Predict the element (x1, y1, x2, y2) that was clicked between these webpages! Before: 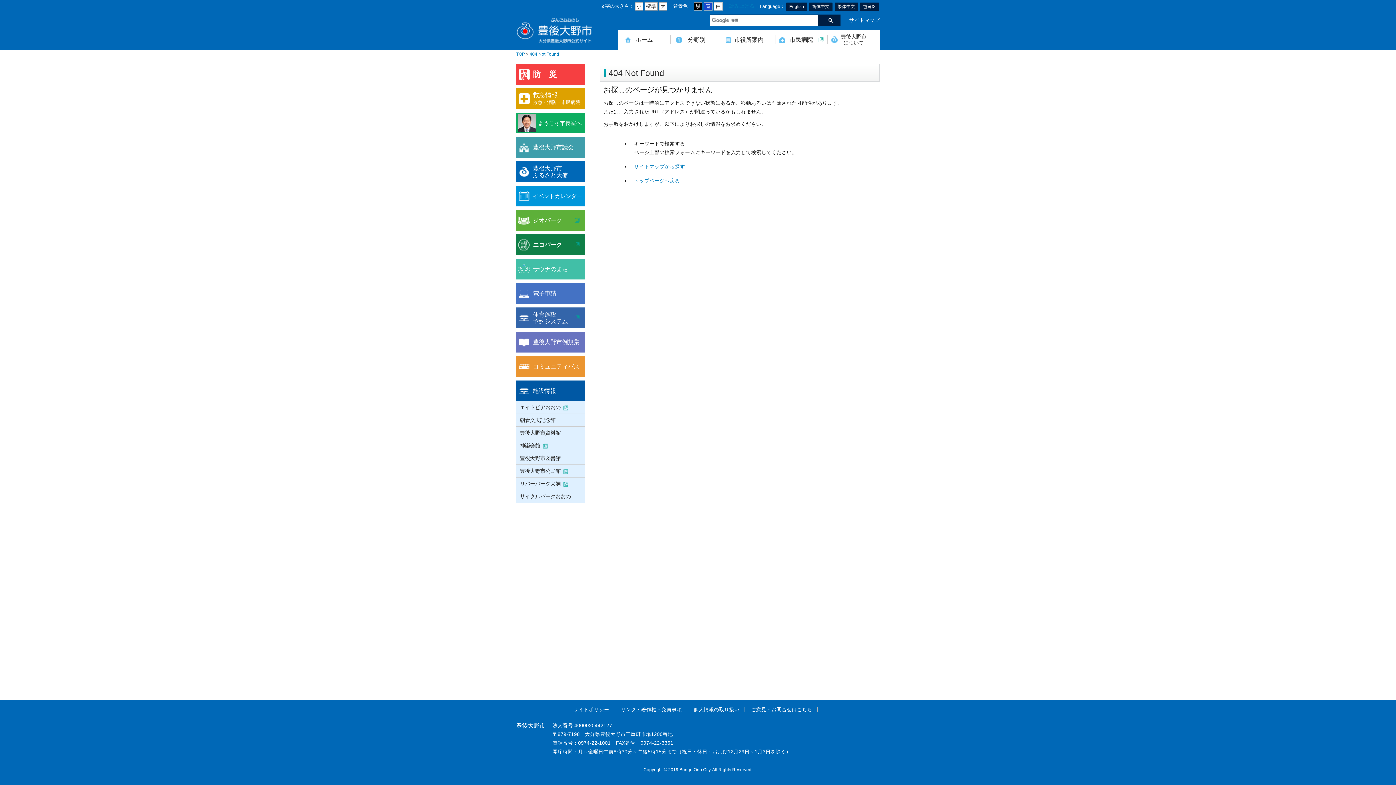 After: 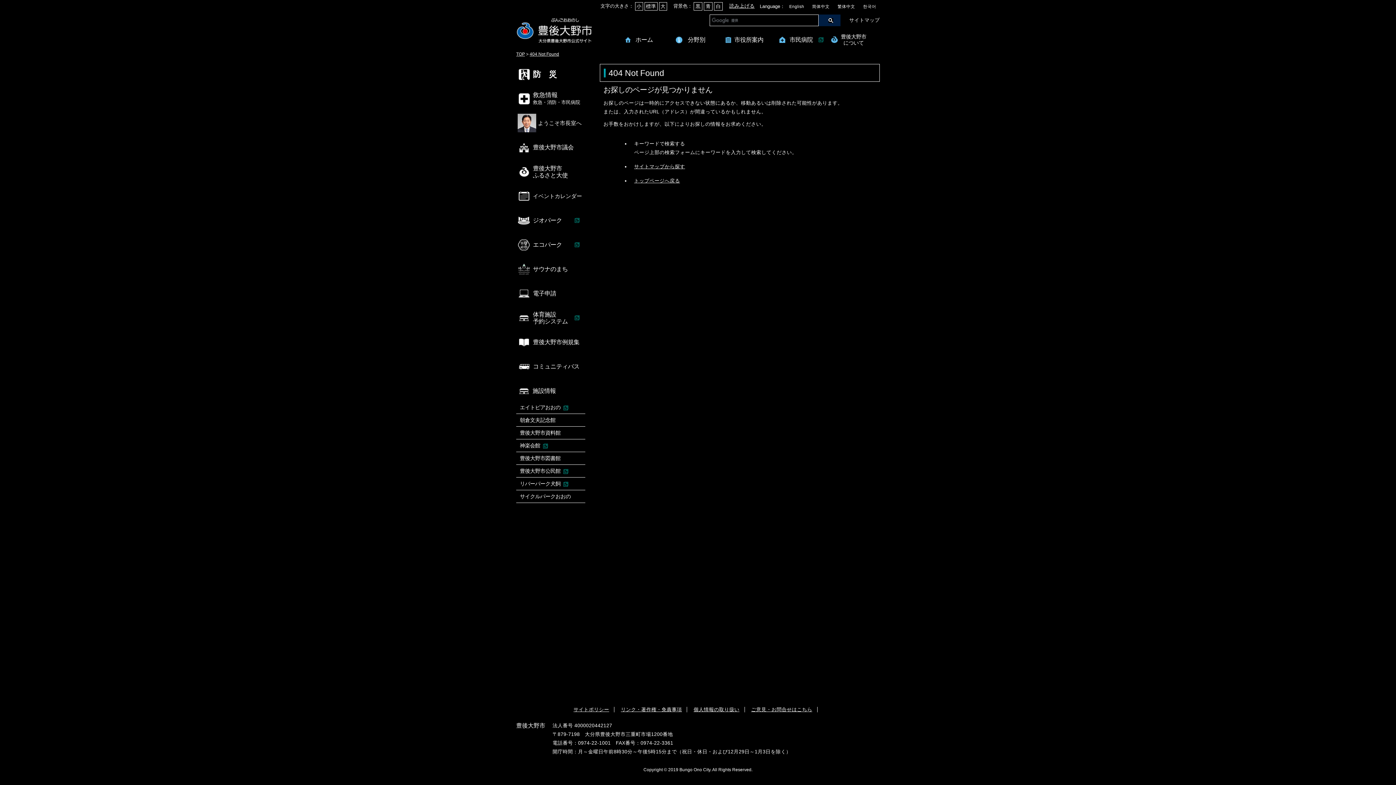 Action: label: 黒 bbox: (693, 2, 702, 10)